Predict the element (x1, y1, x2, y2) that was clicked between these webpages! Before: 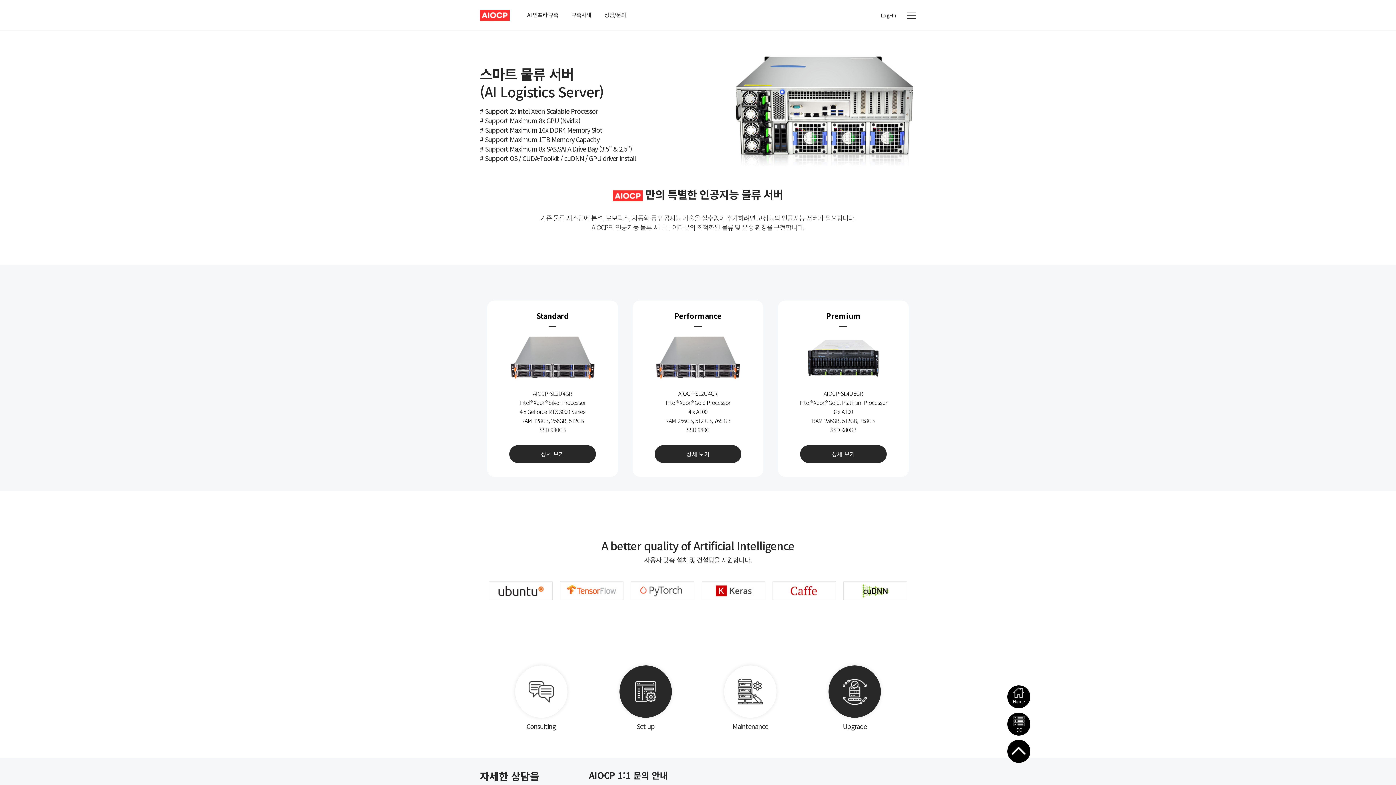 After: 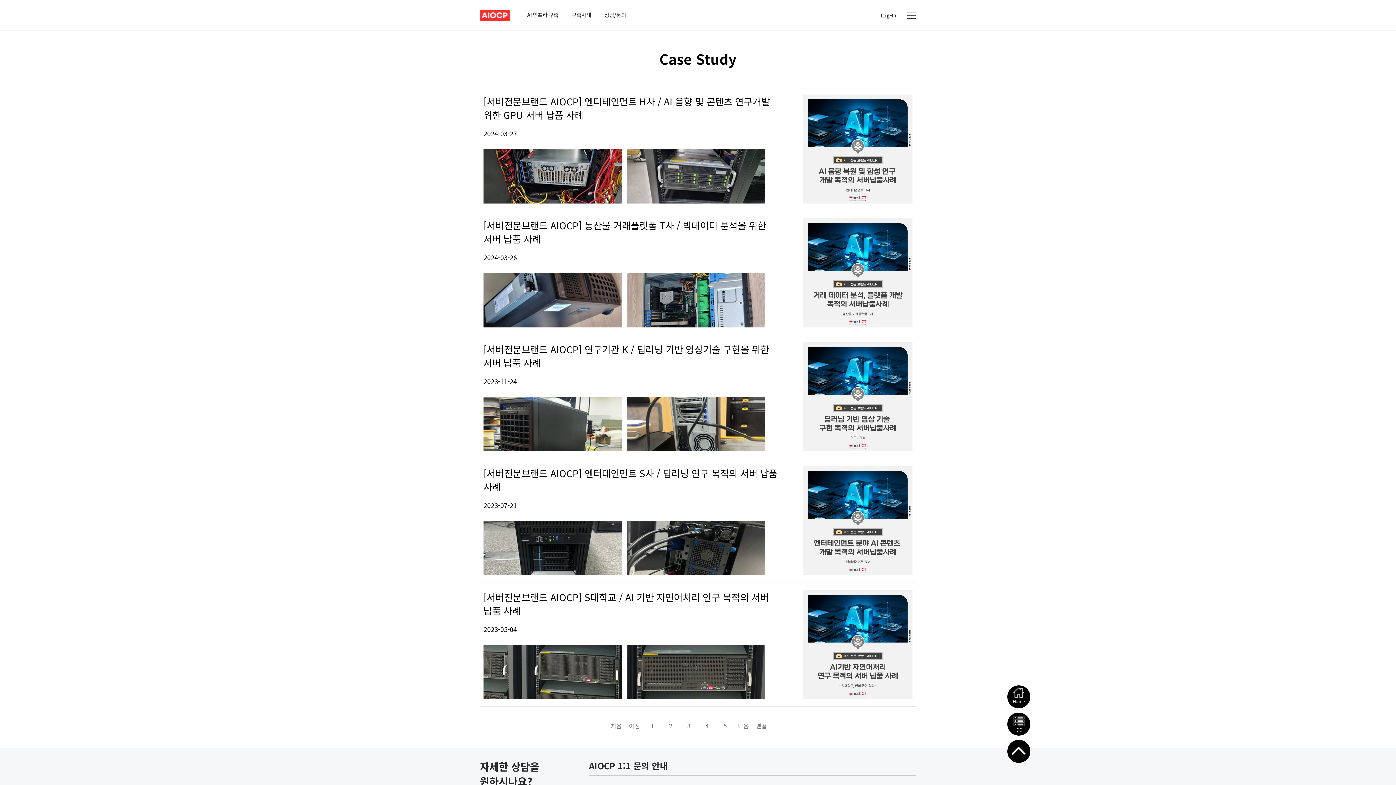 Action: bbox: (571, 0, 591, 29) label: 구축사례